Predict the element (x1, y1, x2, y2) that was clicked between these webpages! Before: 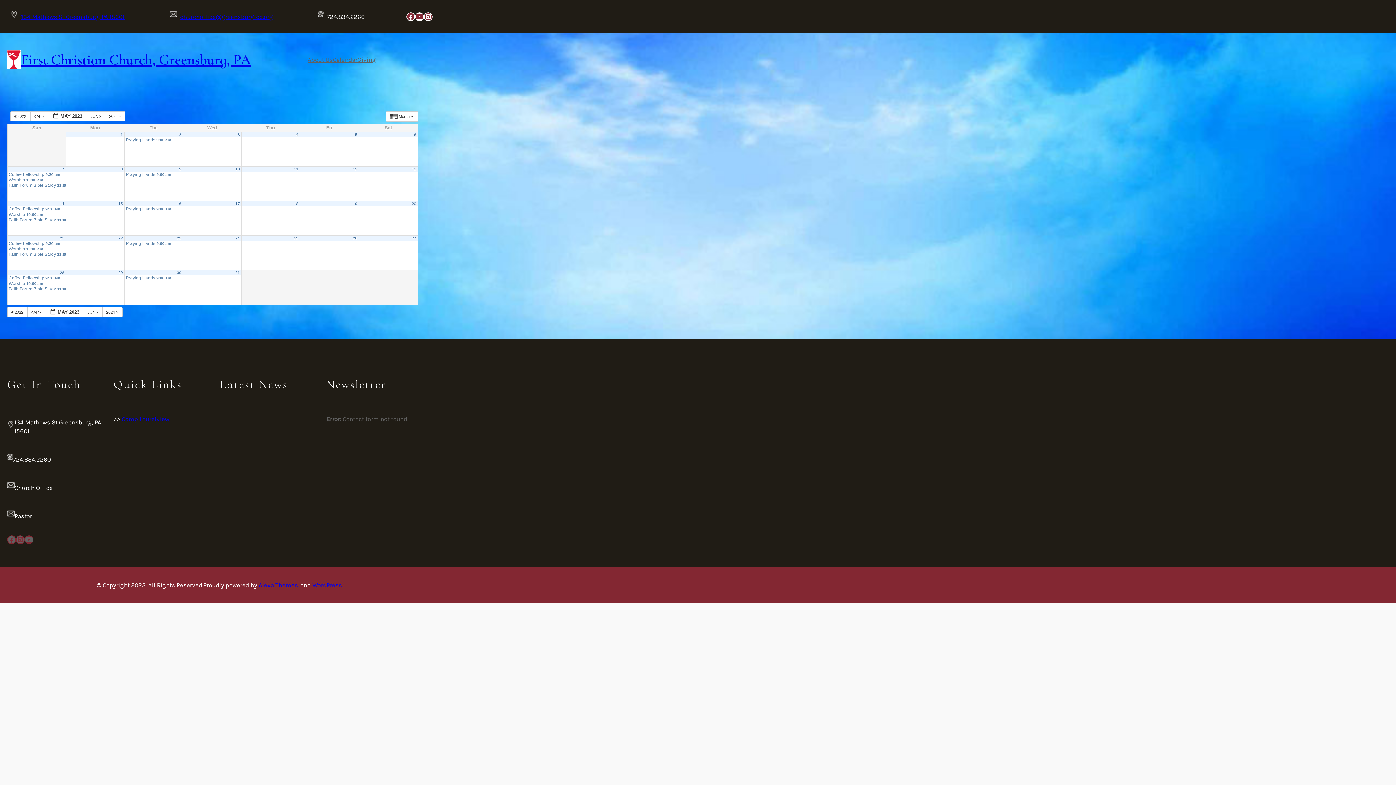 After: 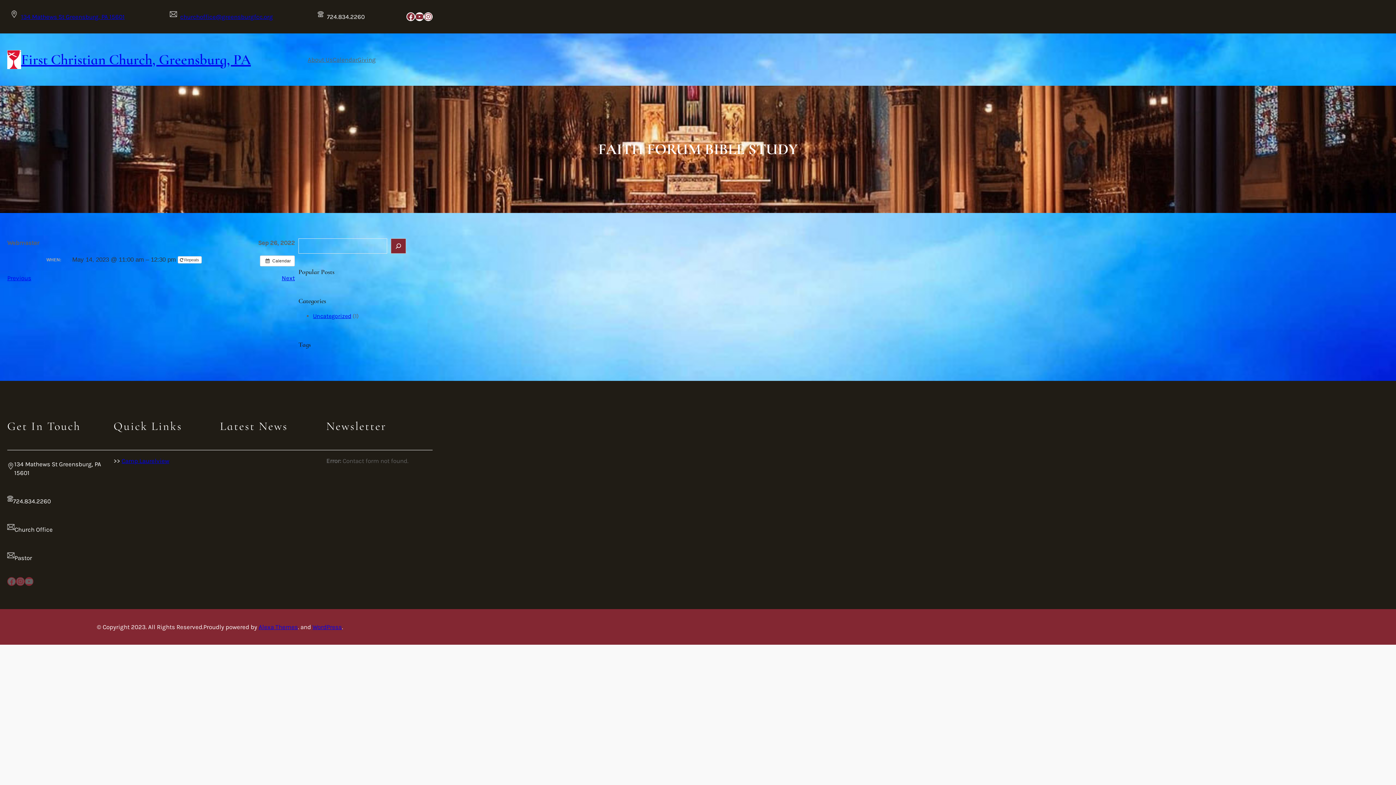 Action: label: Faith Forum Bible Study 11:00 am bbox: (7, 217, 65, 222)